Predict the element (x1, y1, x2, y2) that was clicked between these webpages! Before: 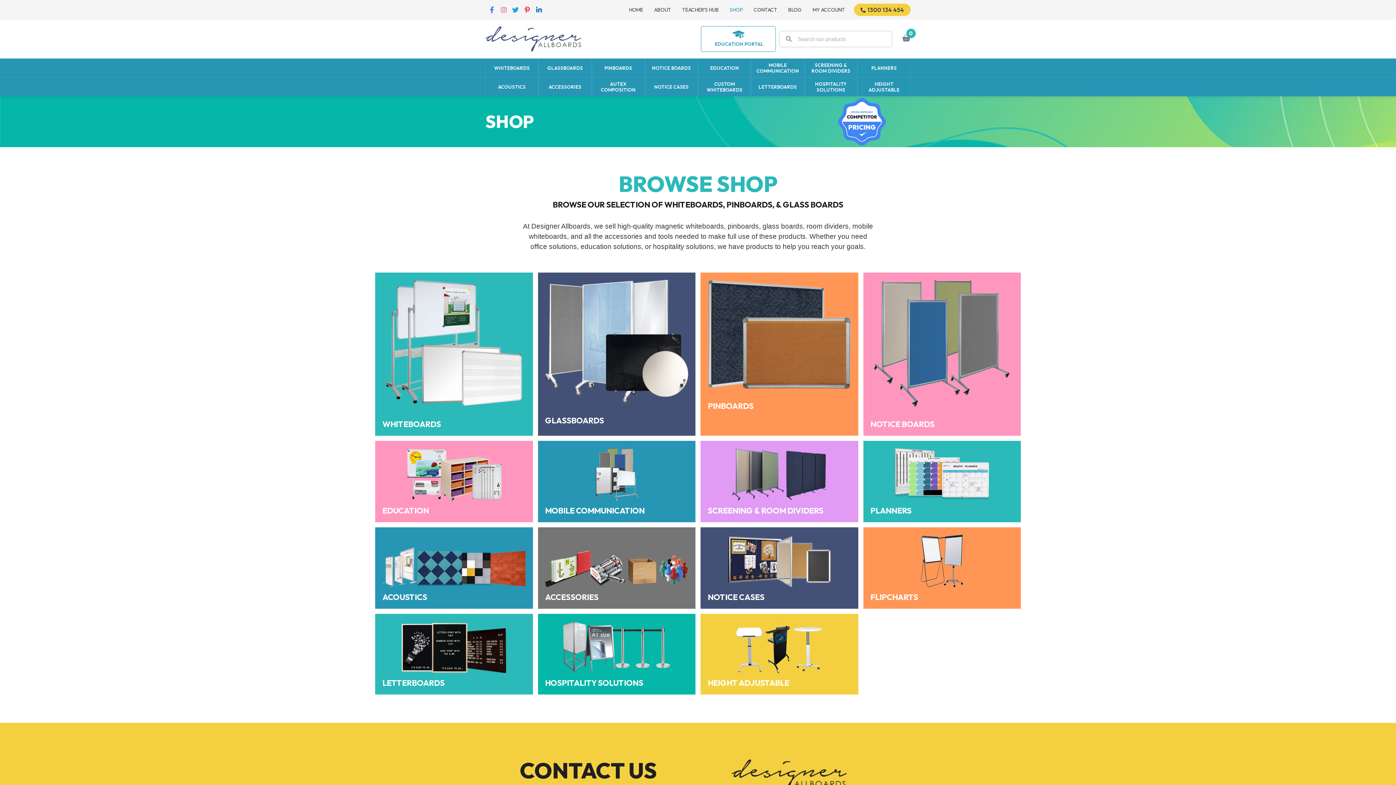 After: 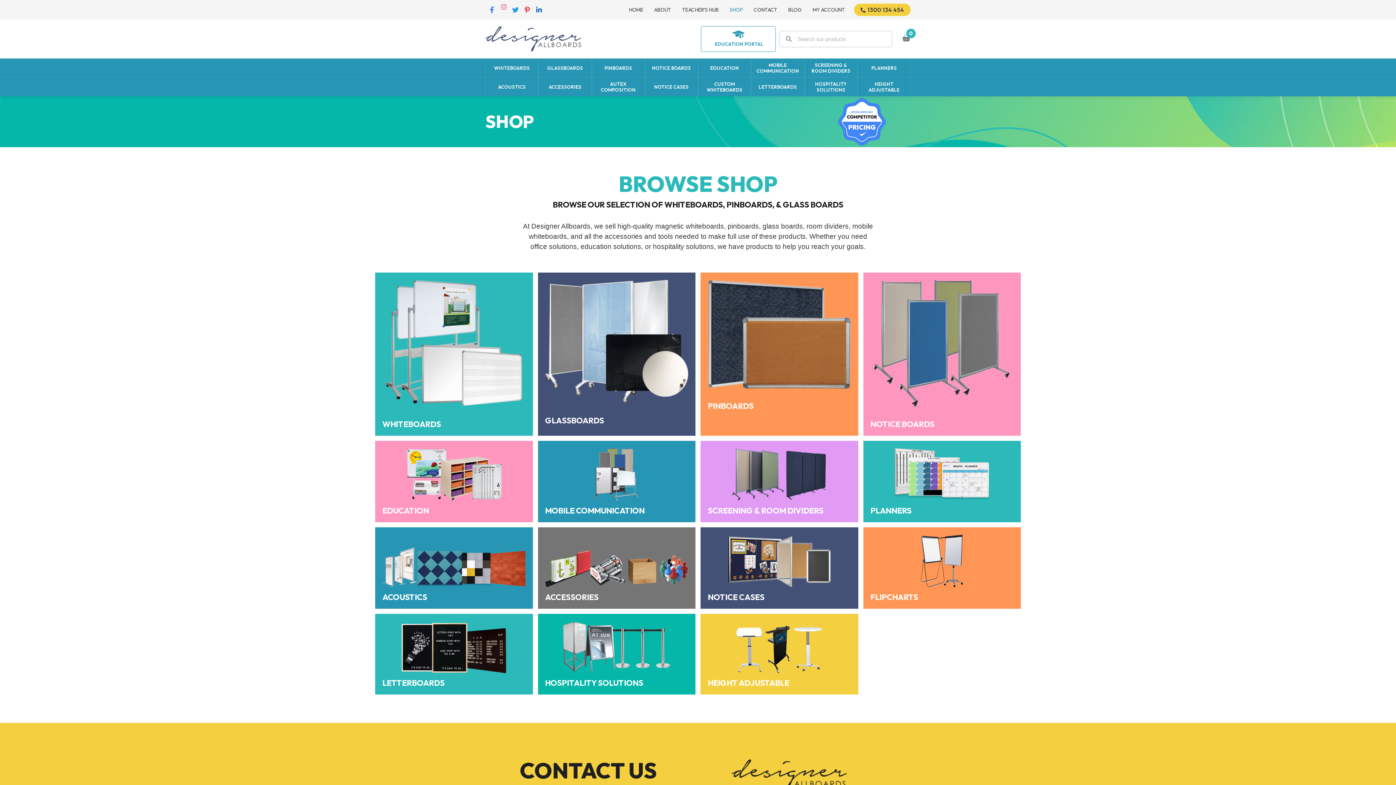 Action: bbox: (497, 3, 509, 15) label: Instagram